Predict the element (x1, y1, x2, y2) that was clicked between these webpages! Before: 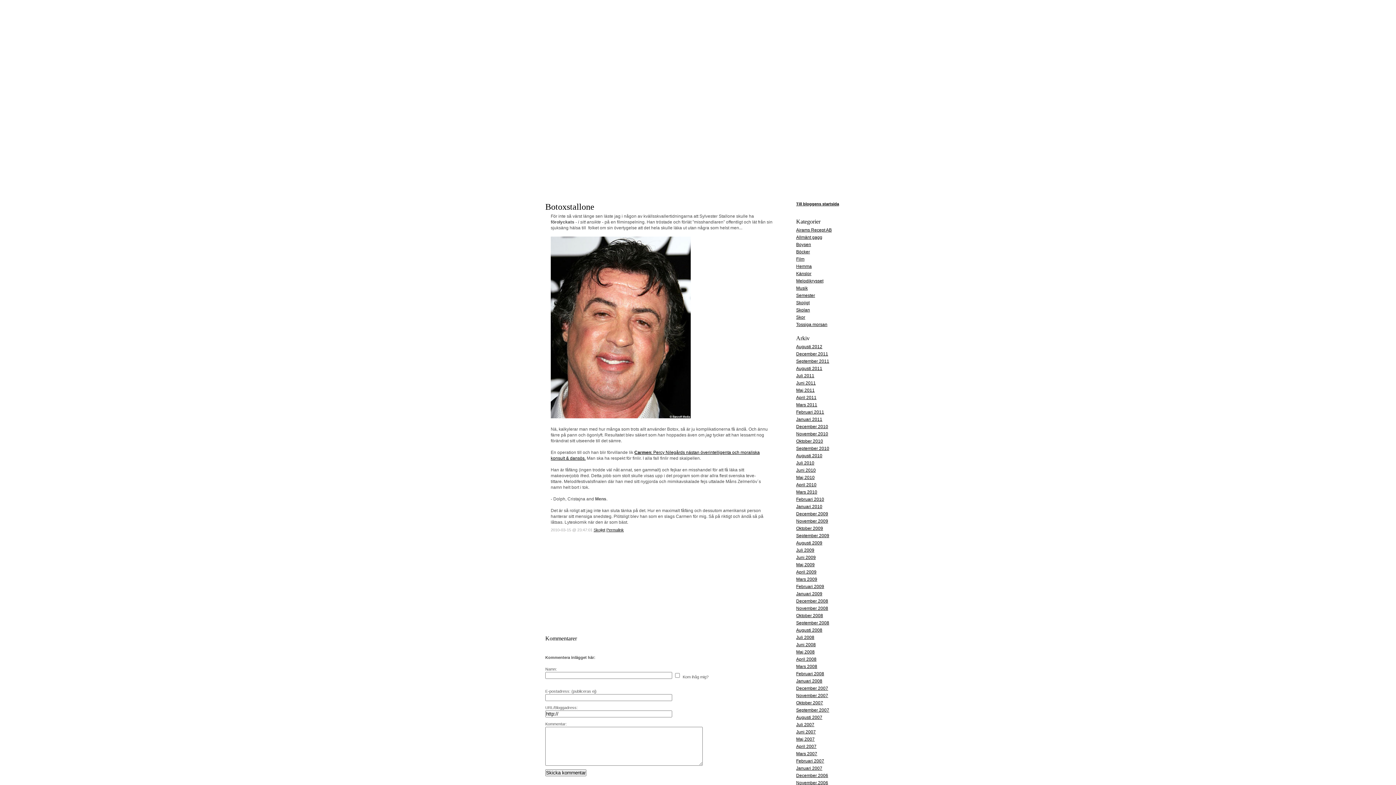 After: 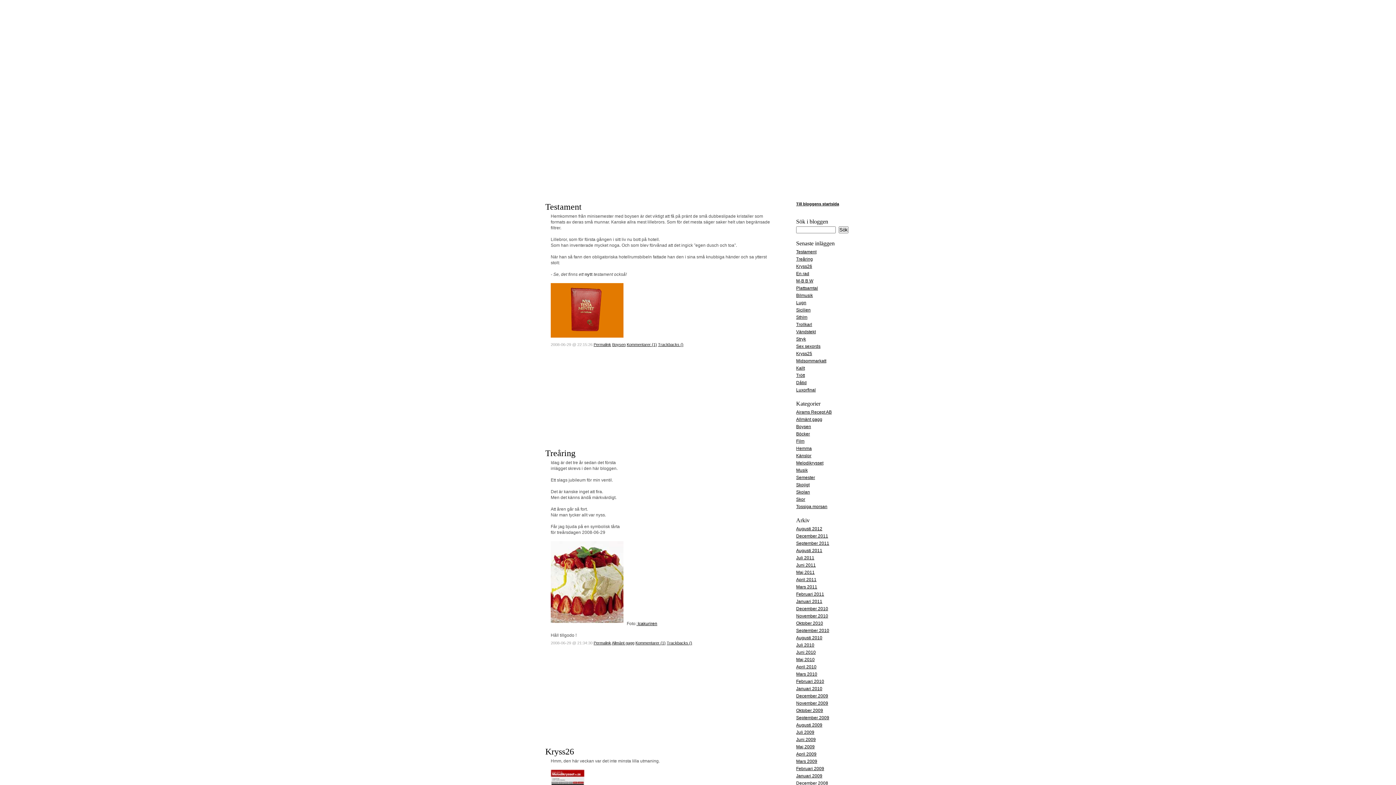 Action: label: Juni 2008 bbox: (796, 642, 816, 647)